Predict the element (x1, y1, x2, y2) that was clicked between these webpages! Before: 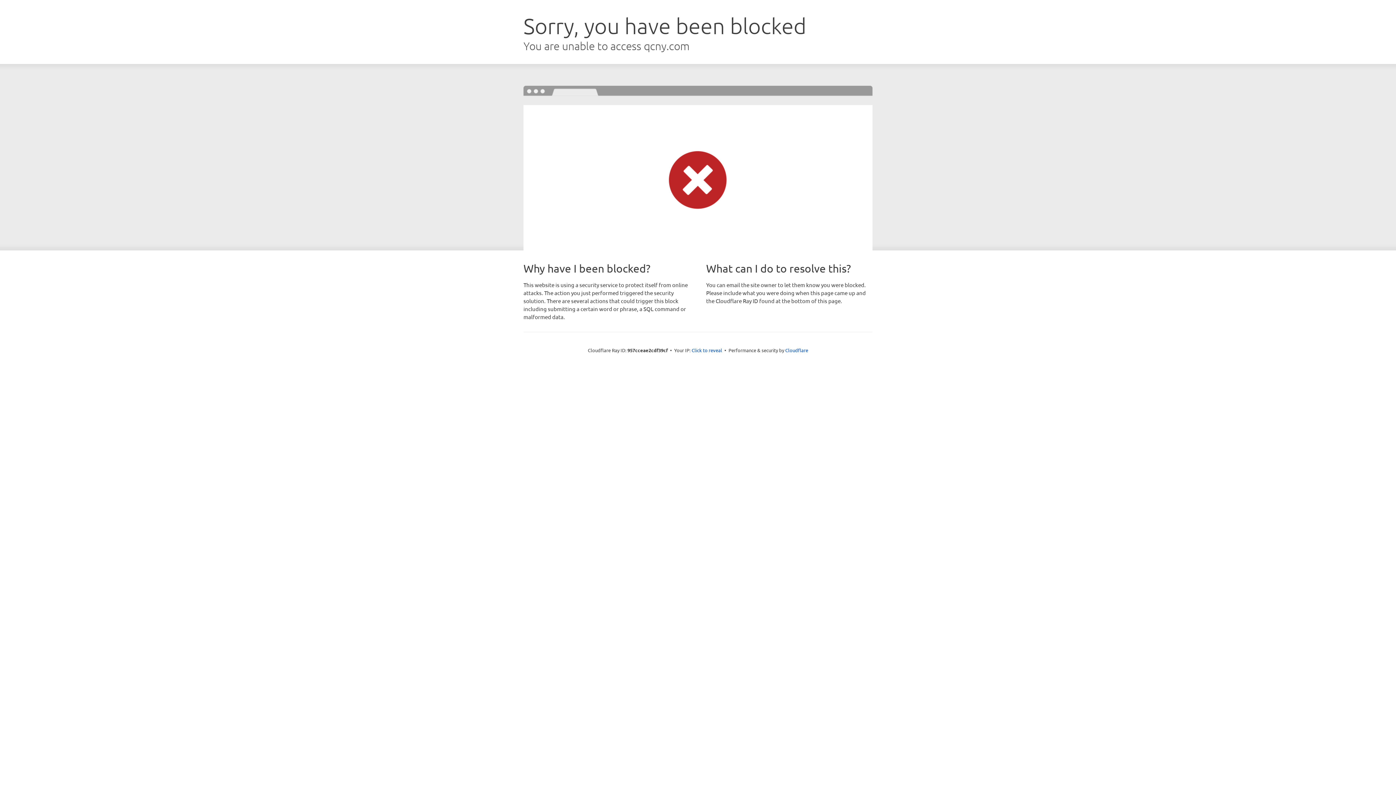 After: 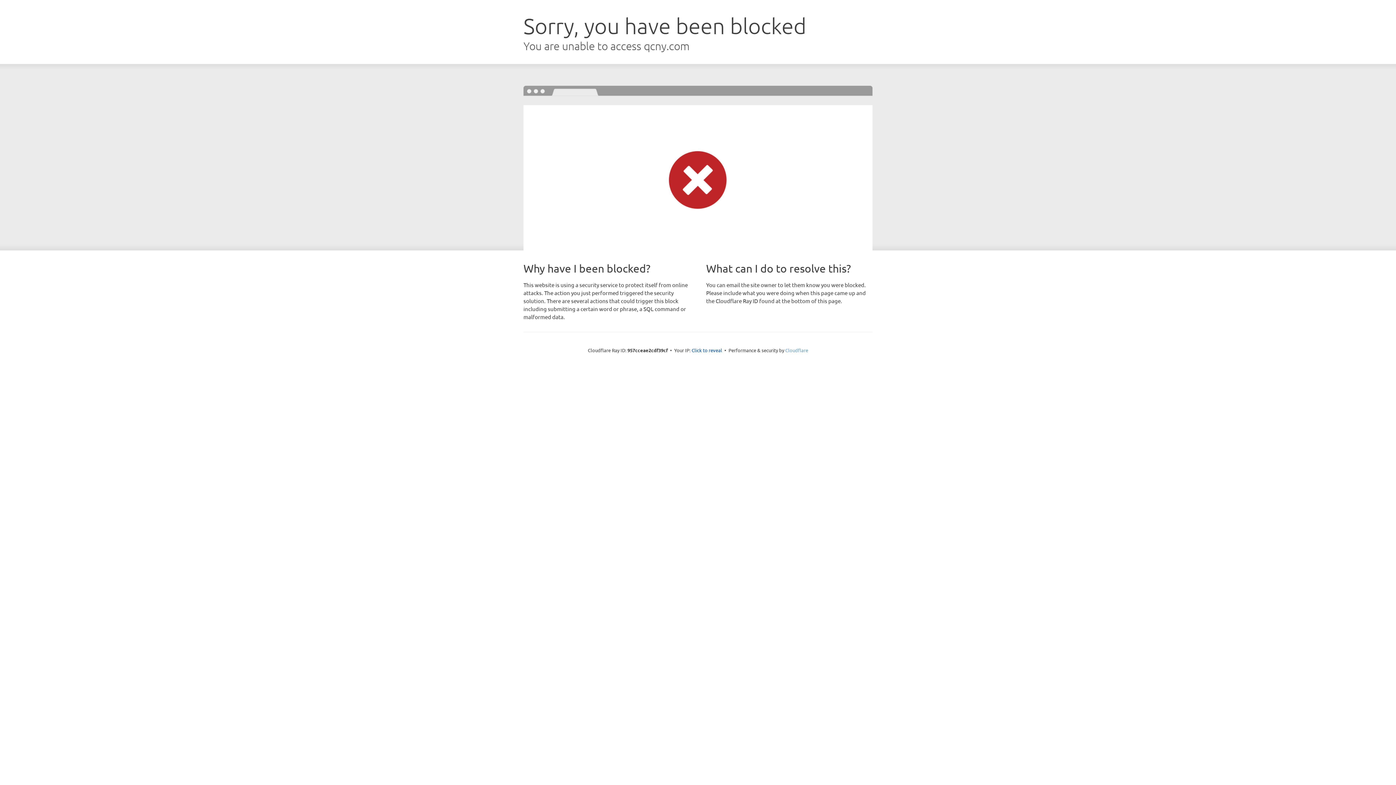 Action: bbox: (785, 347, 808, 353) label: Cloudflare